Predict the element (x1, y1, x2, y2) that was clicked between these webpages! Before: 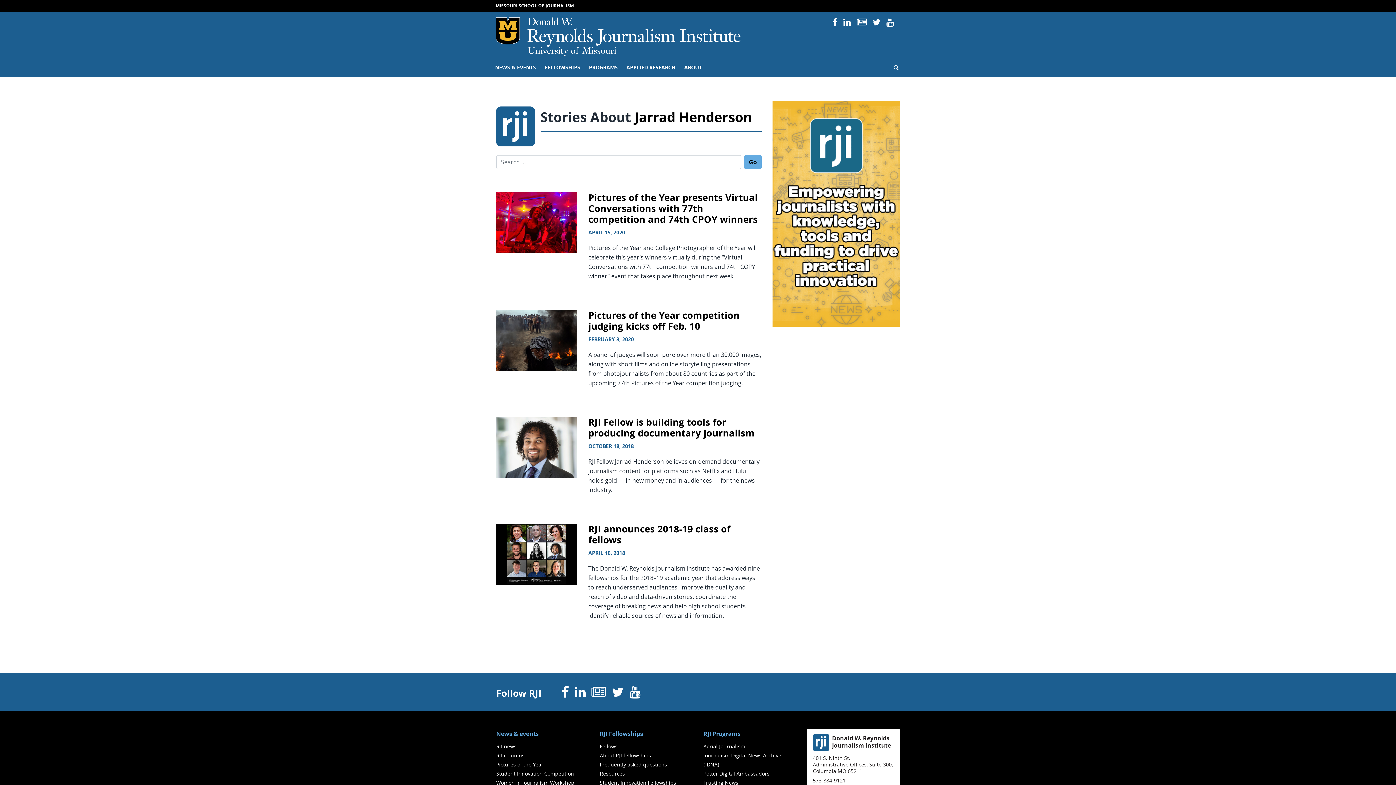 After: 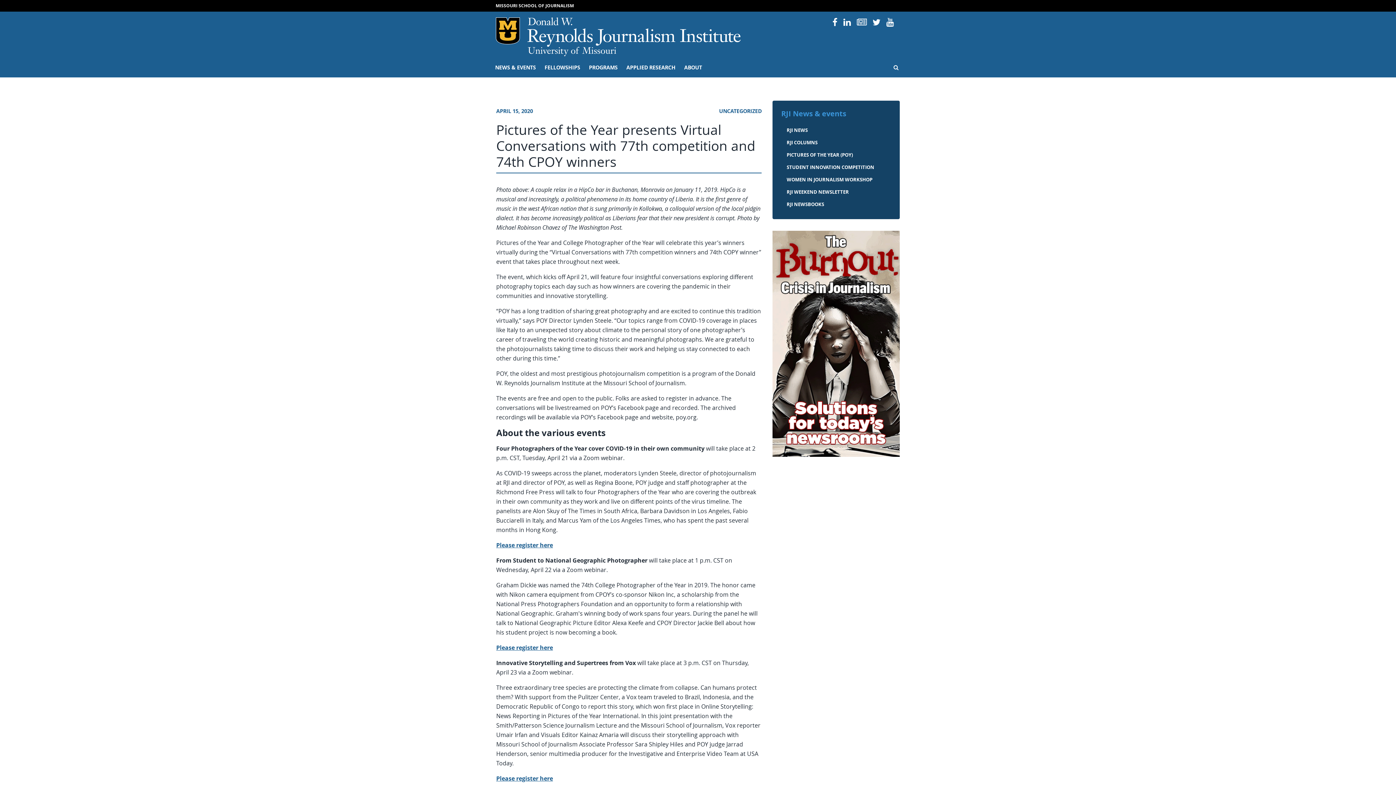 Action: bbox: (496, 221, 577, 229)